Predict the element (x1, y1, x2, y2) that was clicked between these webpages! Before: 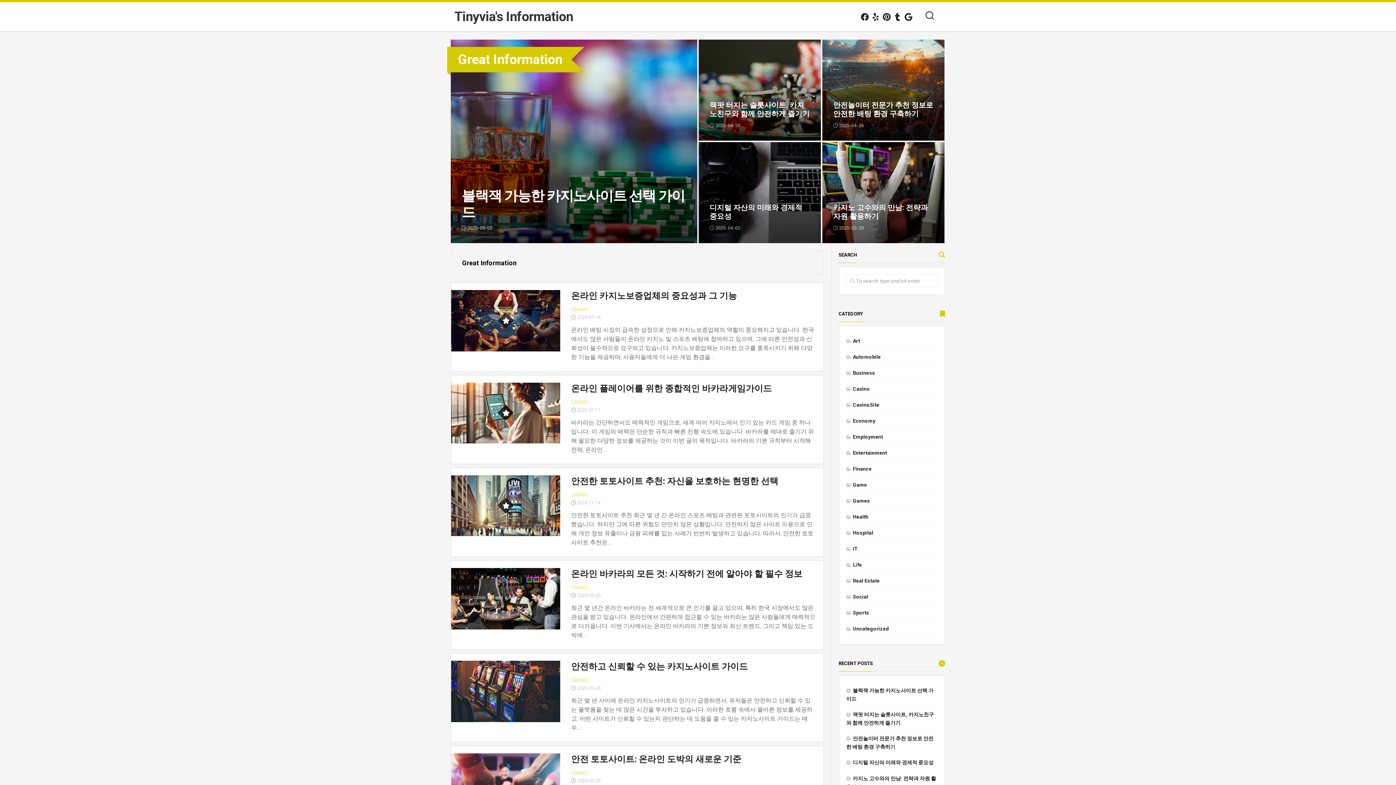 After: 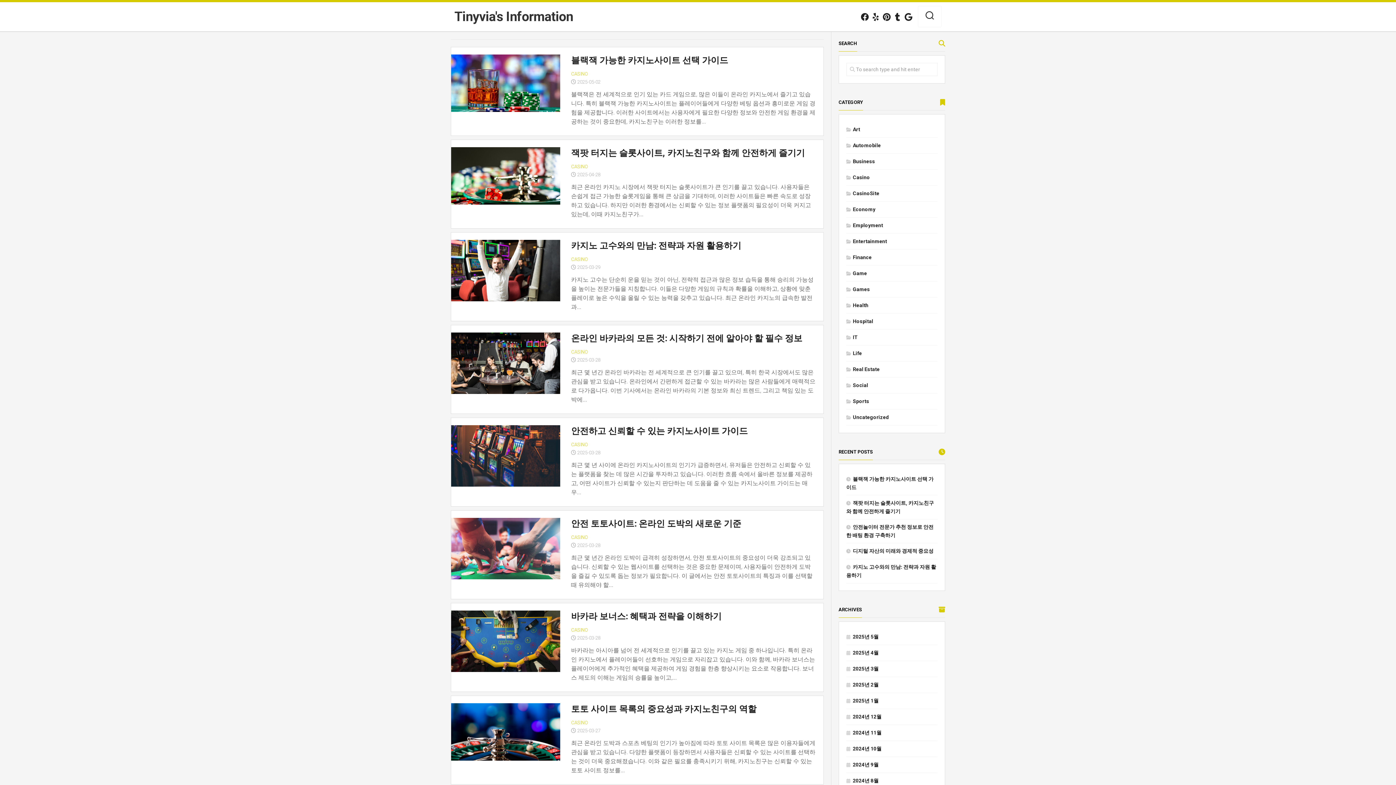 Action: bbox: (571, 585, 588, 590) label: CASINO